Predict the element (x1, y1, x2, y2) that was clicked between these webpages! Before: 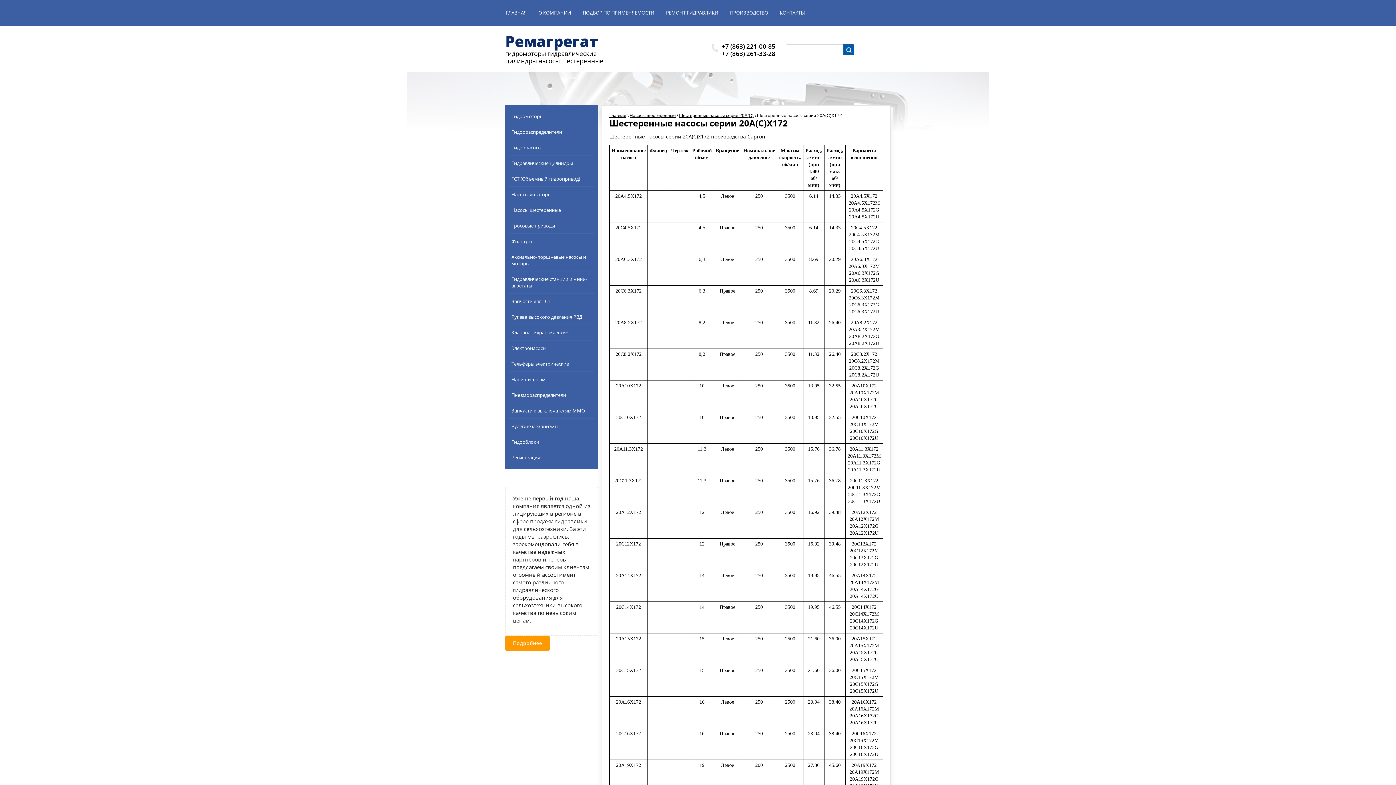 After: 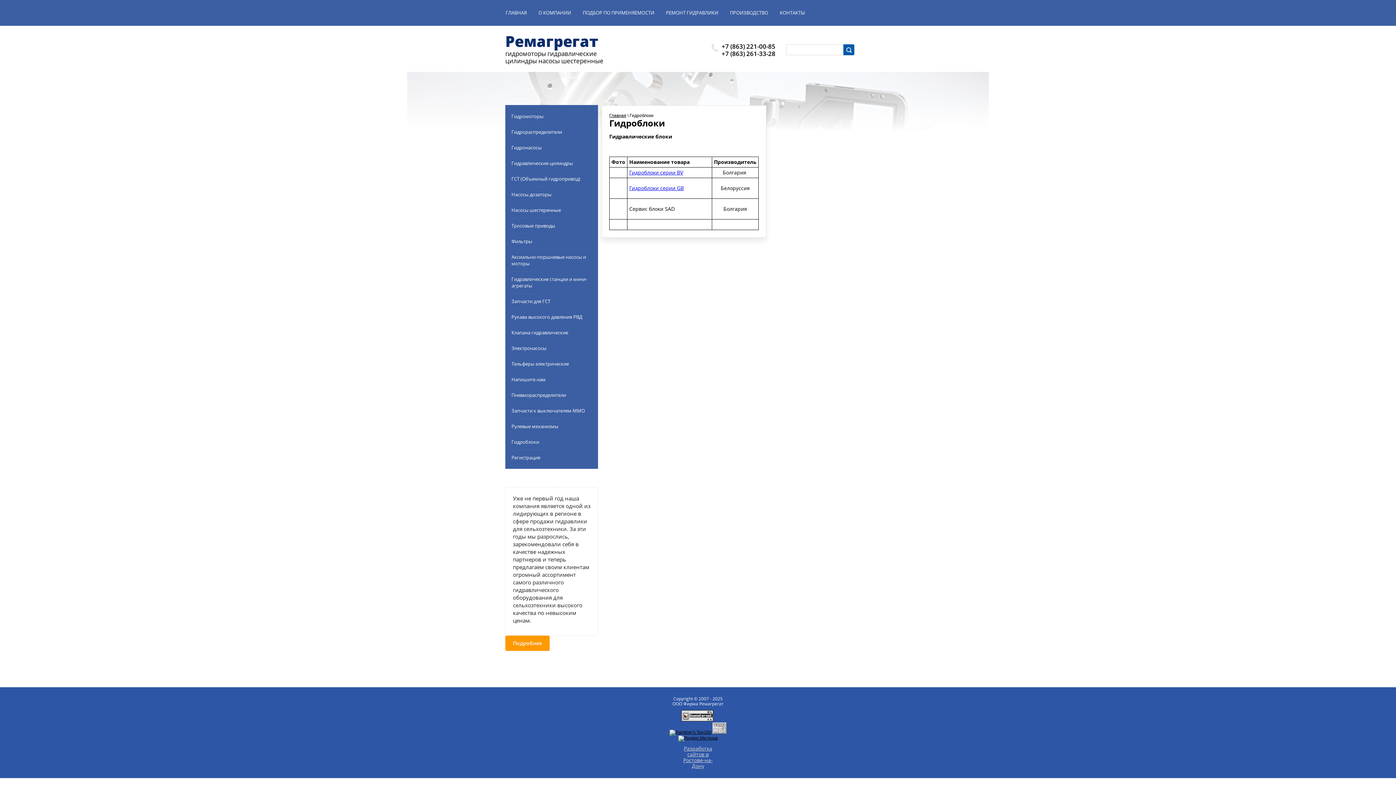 Action: label: Гидроблоки bbox: (509, 435, 593, 449)